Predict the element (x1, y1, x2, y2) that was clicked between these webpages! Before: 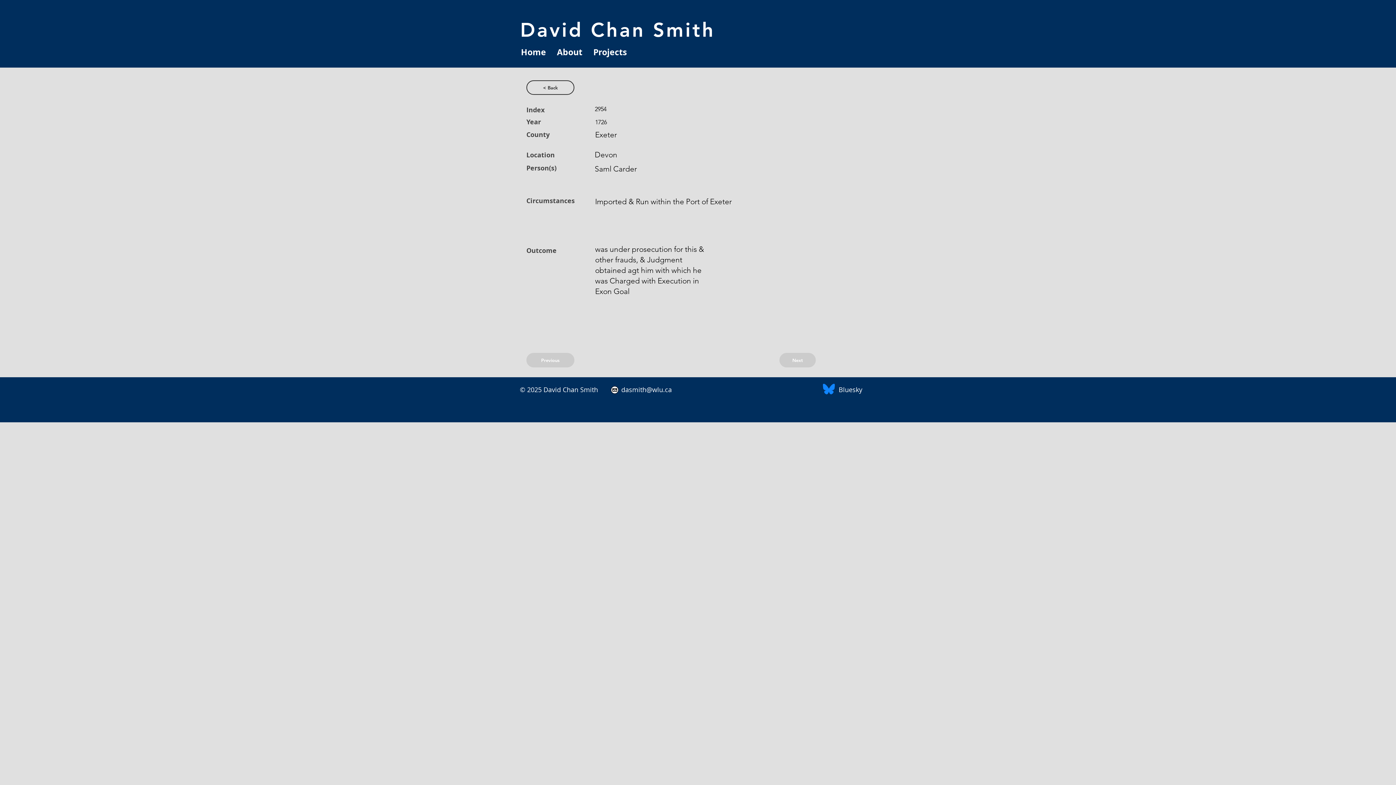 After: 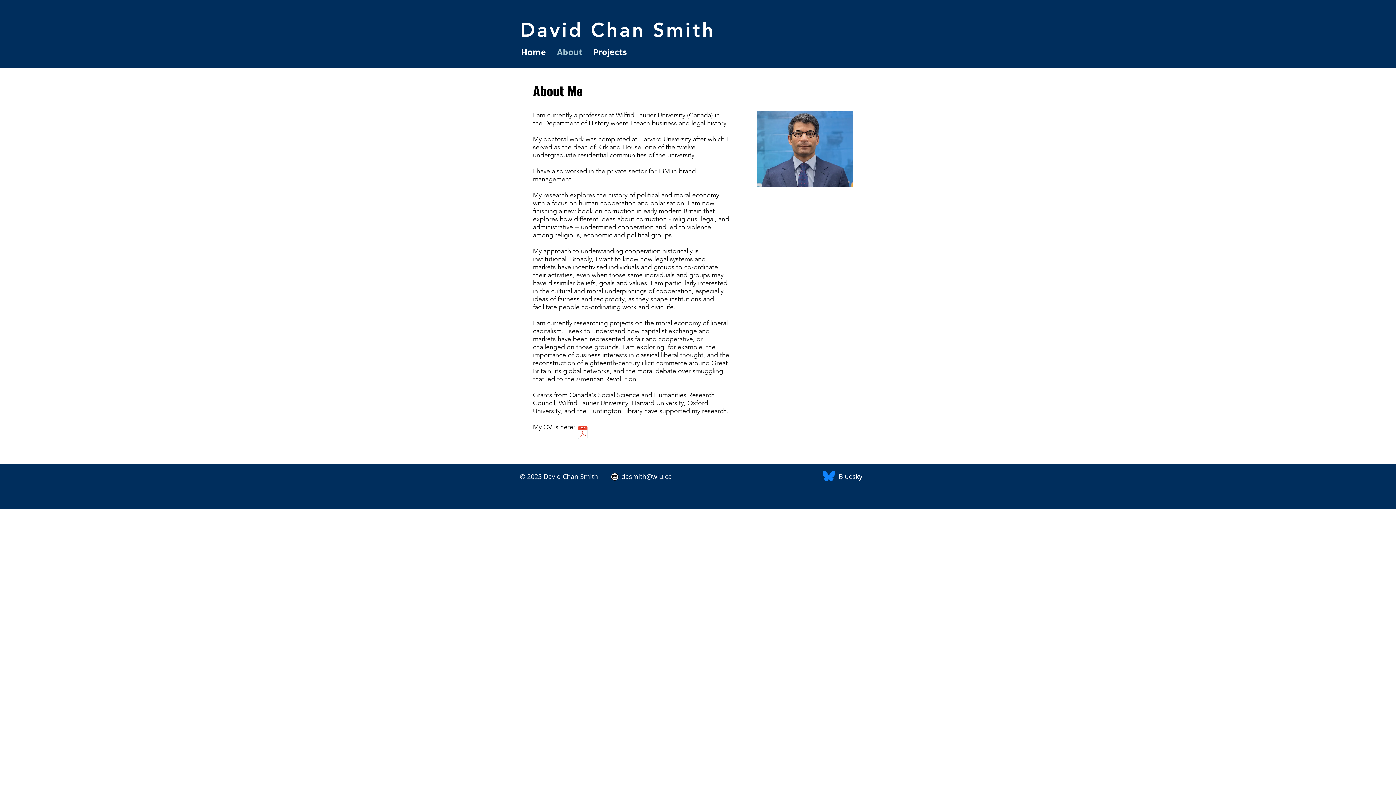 Action: bbox: (551, 40, 588, 63) label: About